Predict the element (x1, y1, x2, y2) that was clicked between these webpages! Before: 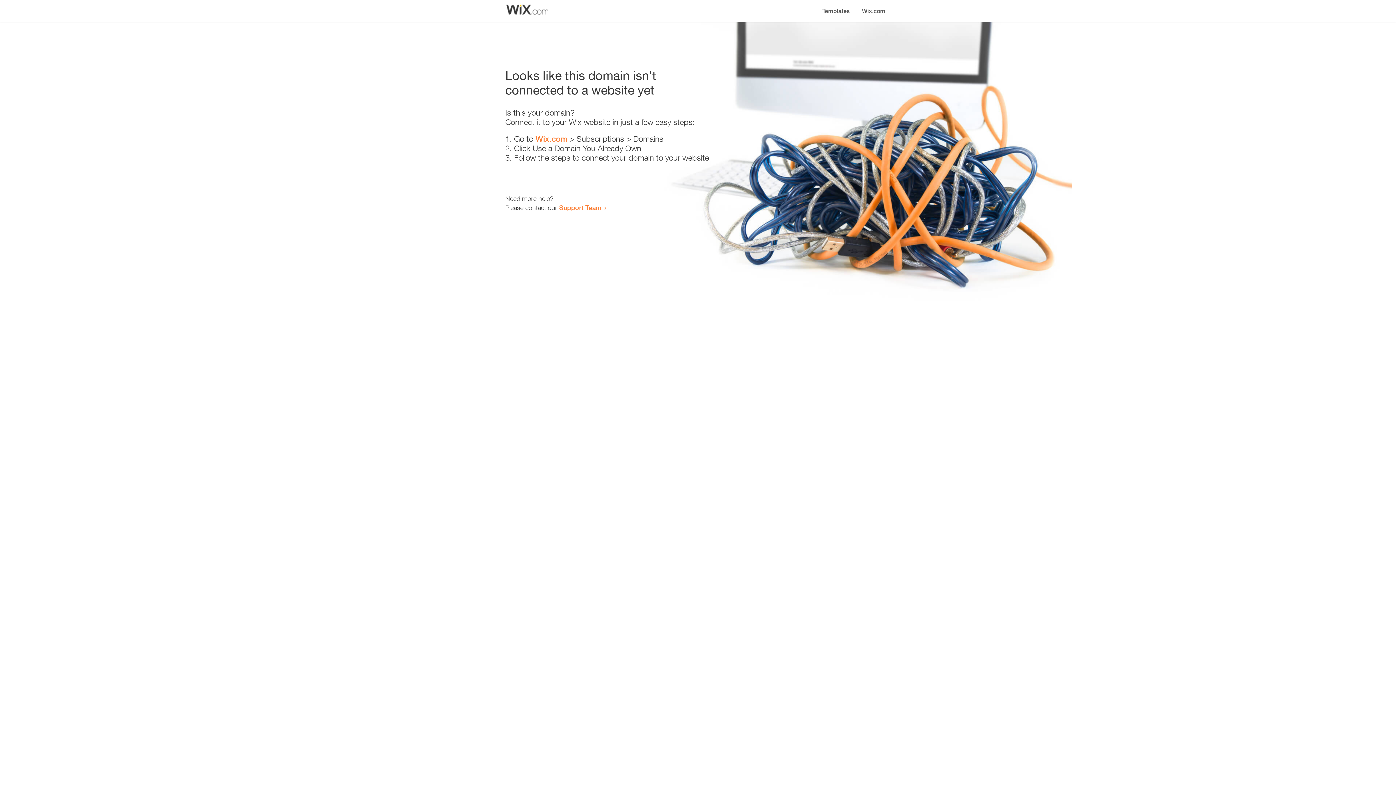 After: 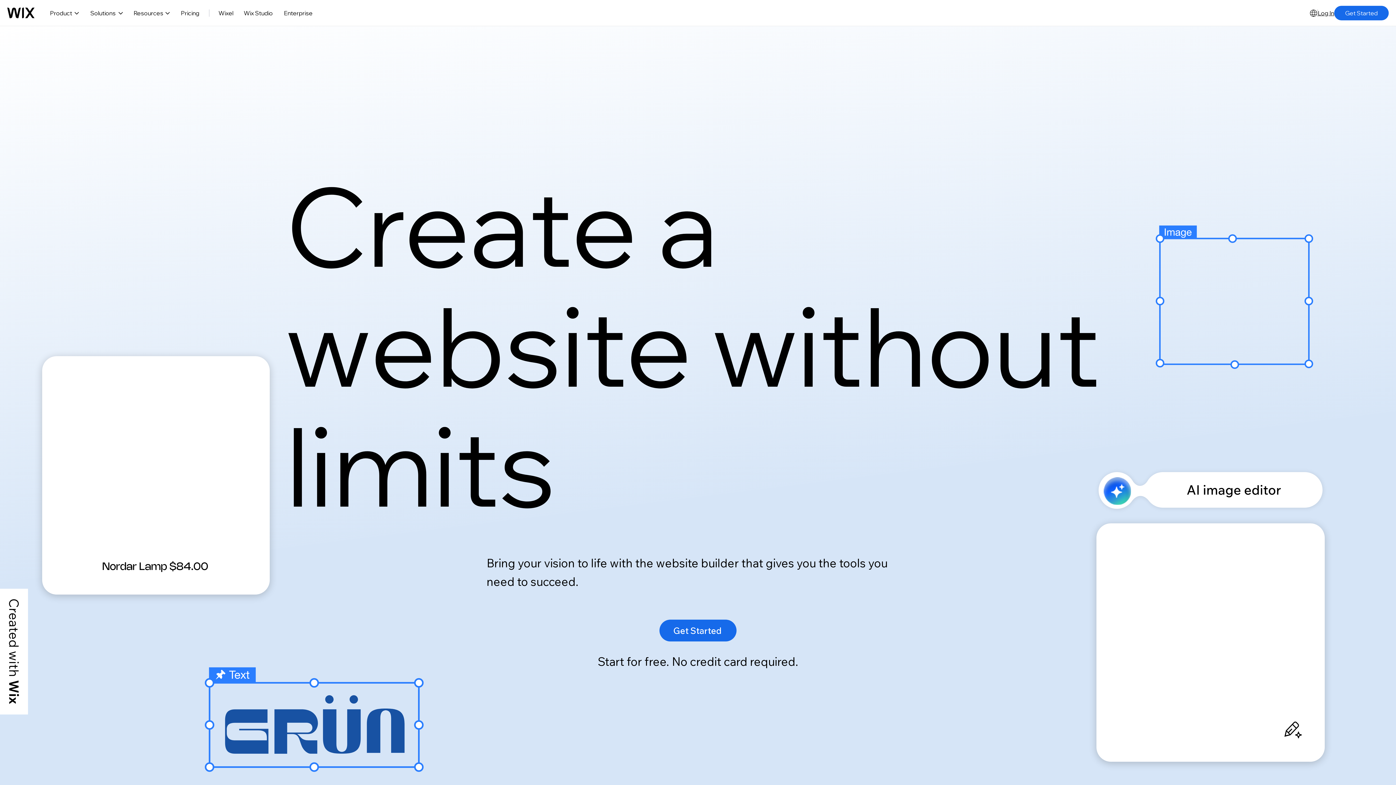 Action: label: Wix.com bbox: (535, 134, 567, 143)